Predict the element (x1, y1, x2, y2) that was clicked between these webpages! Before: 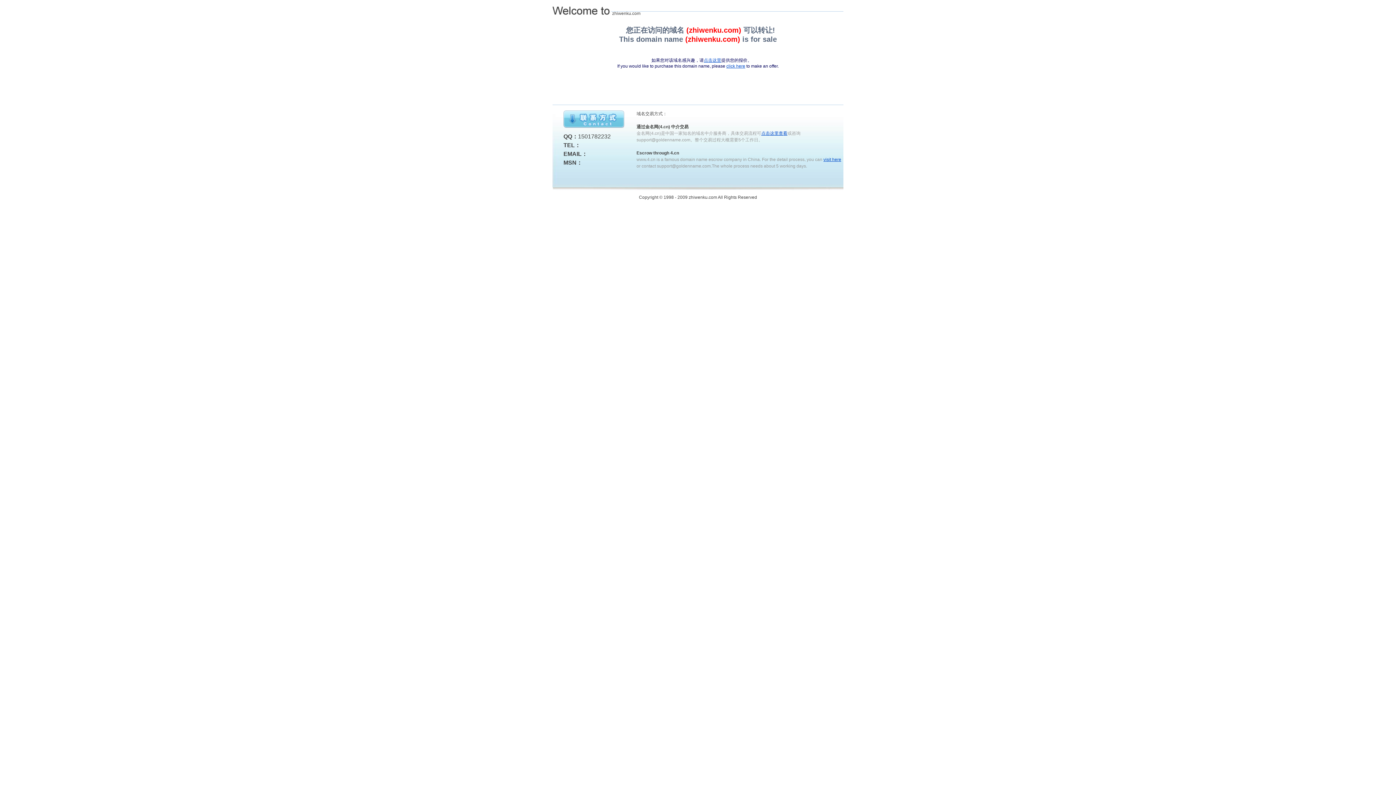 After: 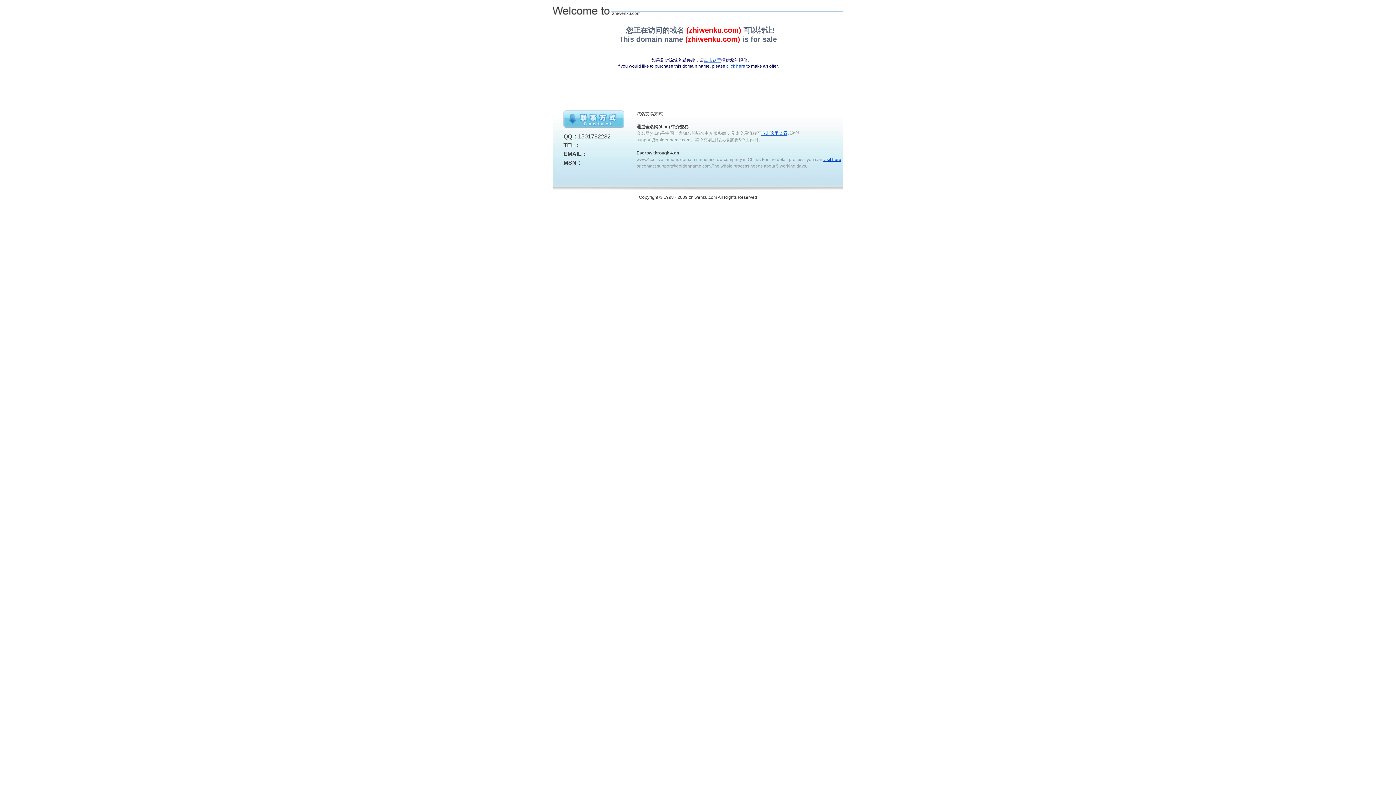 Action: bbox: (761, 130, 787, 136) label: 点击这里查看